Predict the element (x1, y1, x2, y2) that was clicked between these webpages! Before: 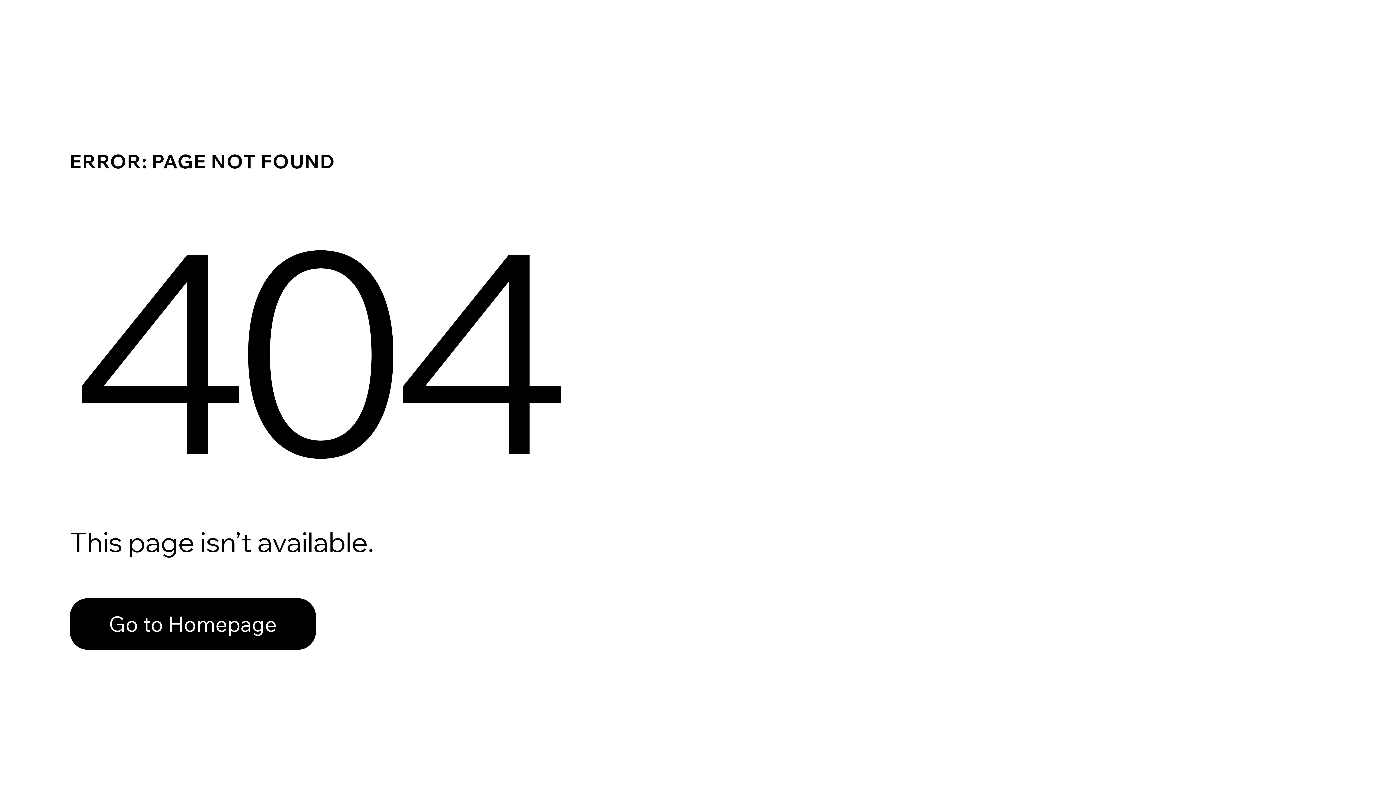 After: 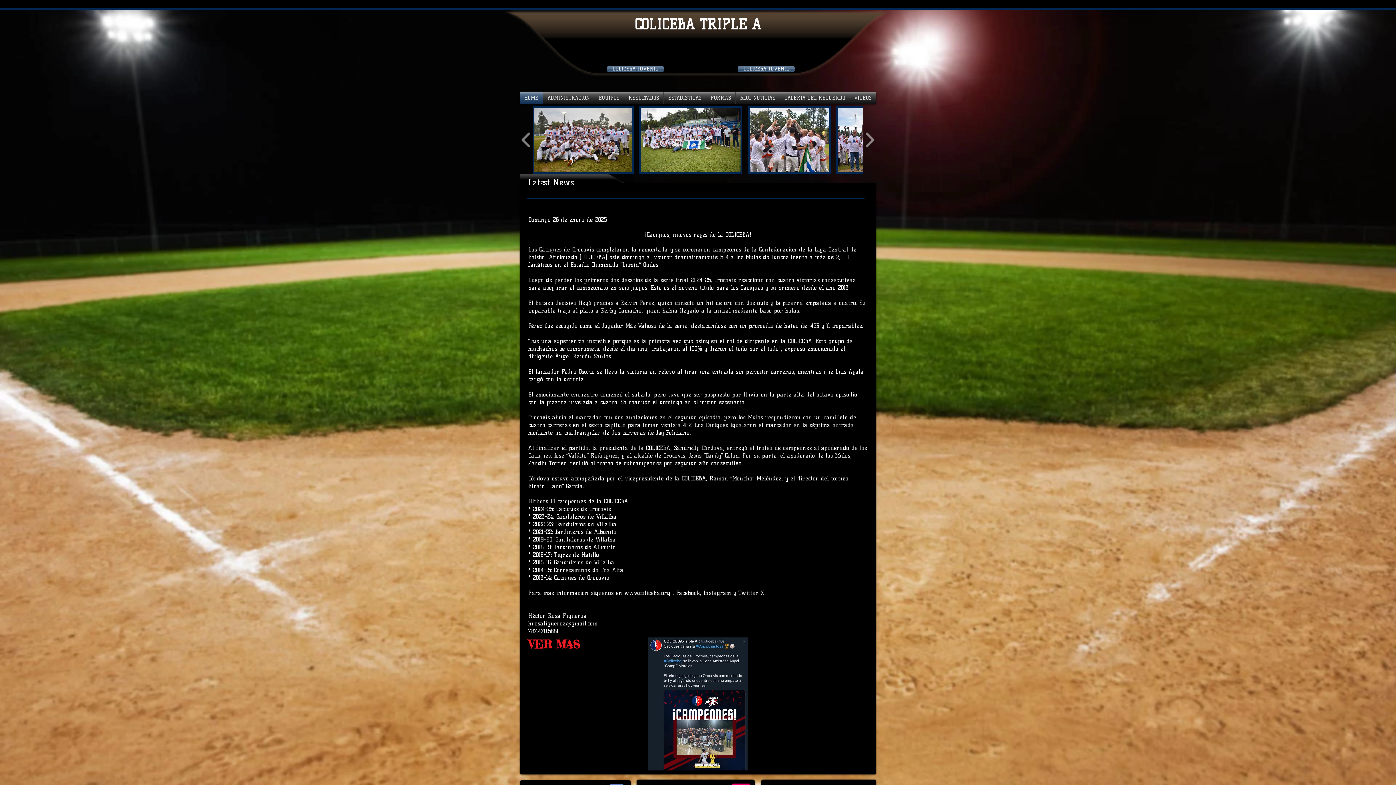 Action: label: Go to Homepage bbox: (69, 598, 316, 650)